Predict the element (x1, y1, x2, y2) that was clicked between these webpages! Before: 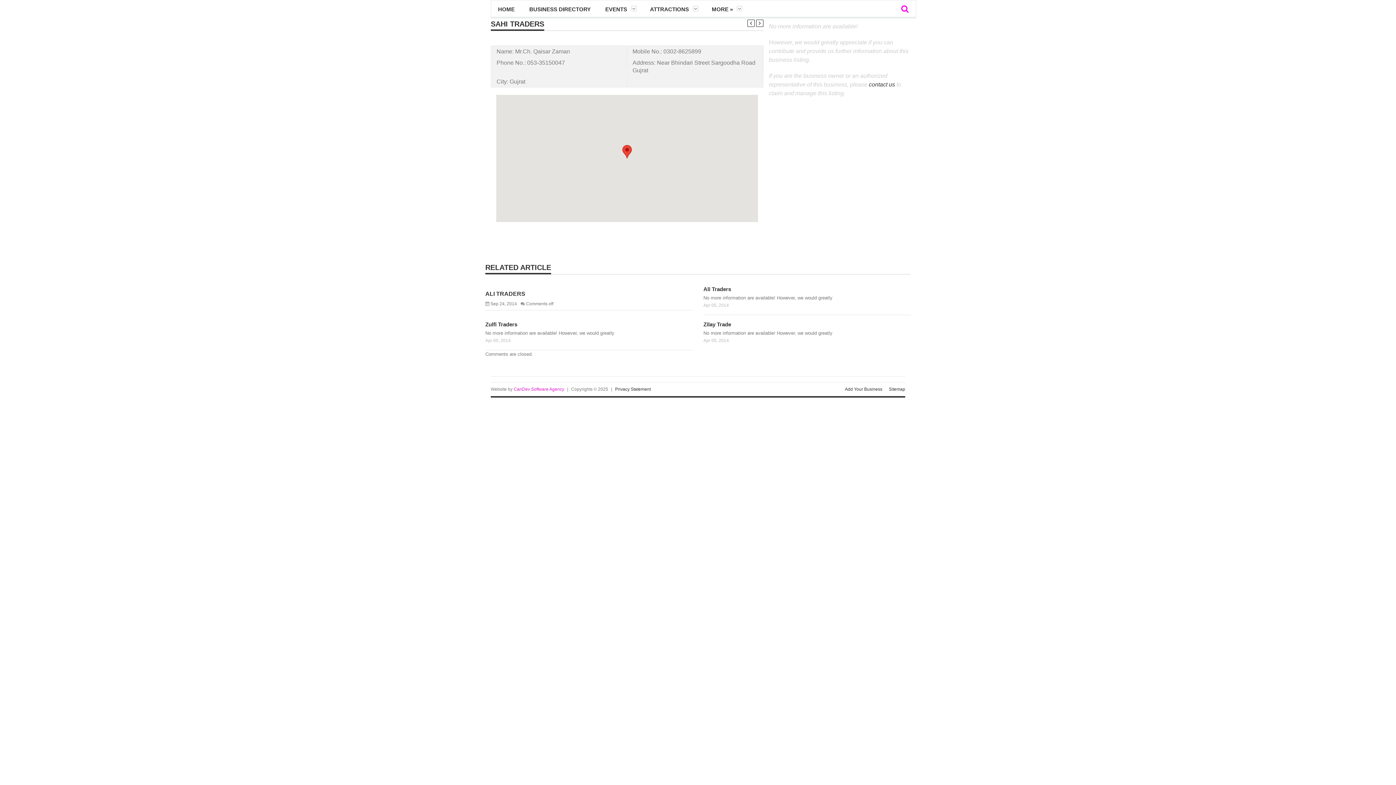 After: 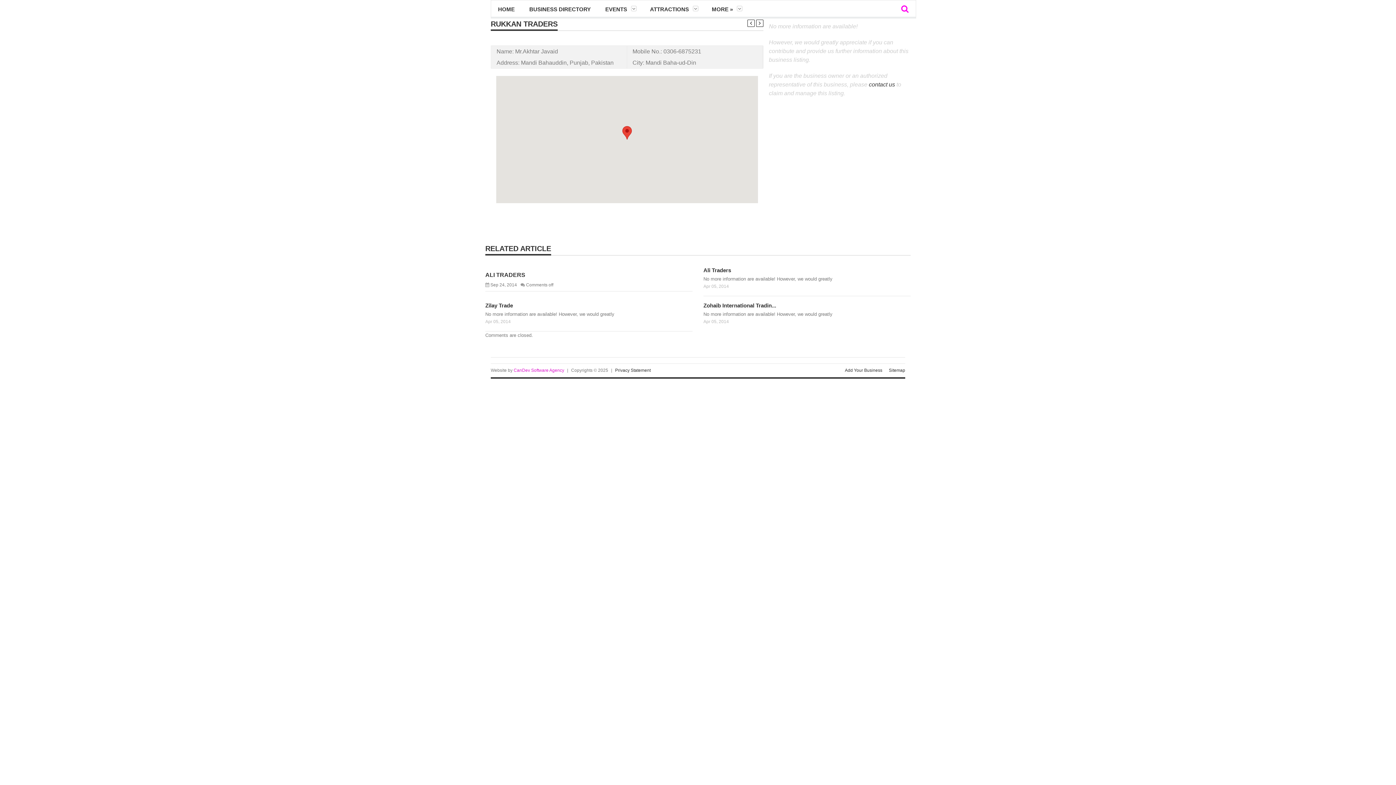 Action: bbox: (747, 19, 754, 26)